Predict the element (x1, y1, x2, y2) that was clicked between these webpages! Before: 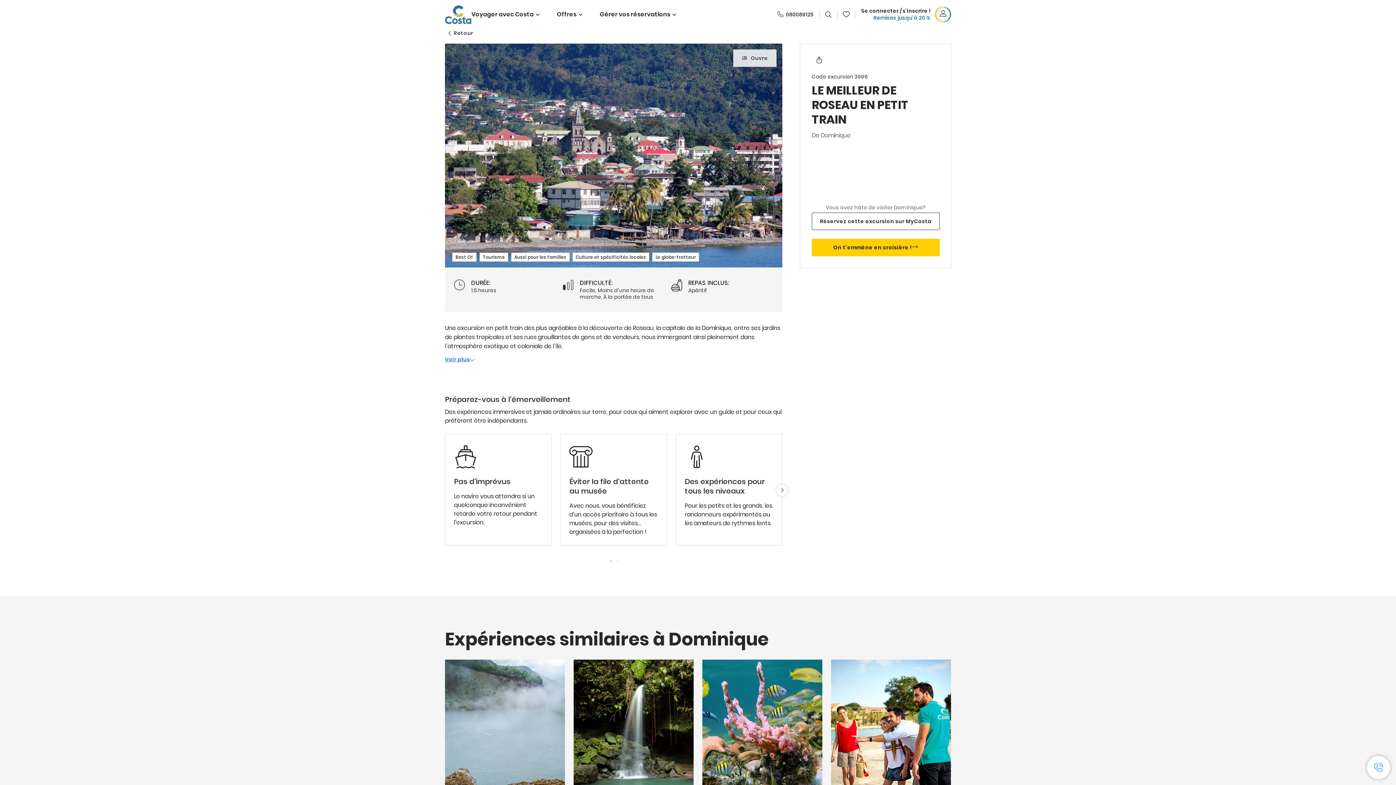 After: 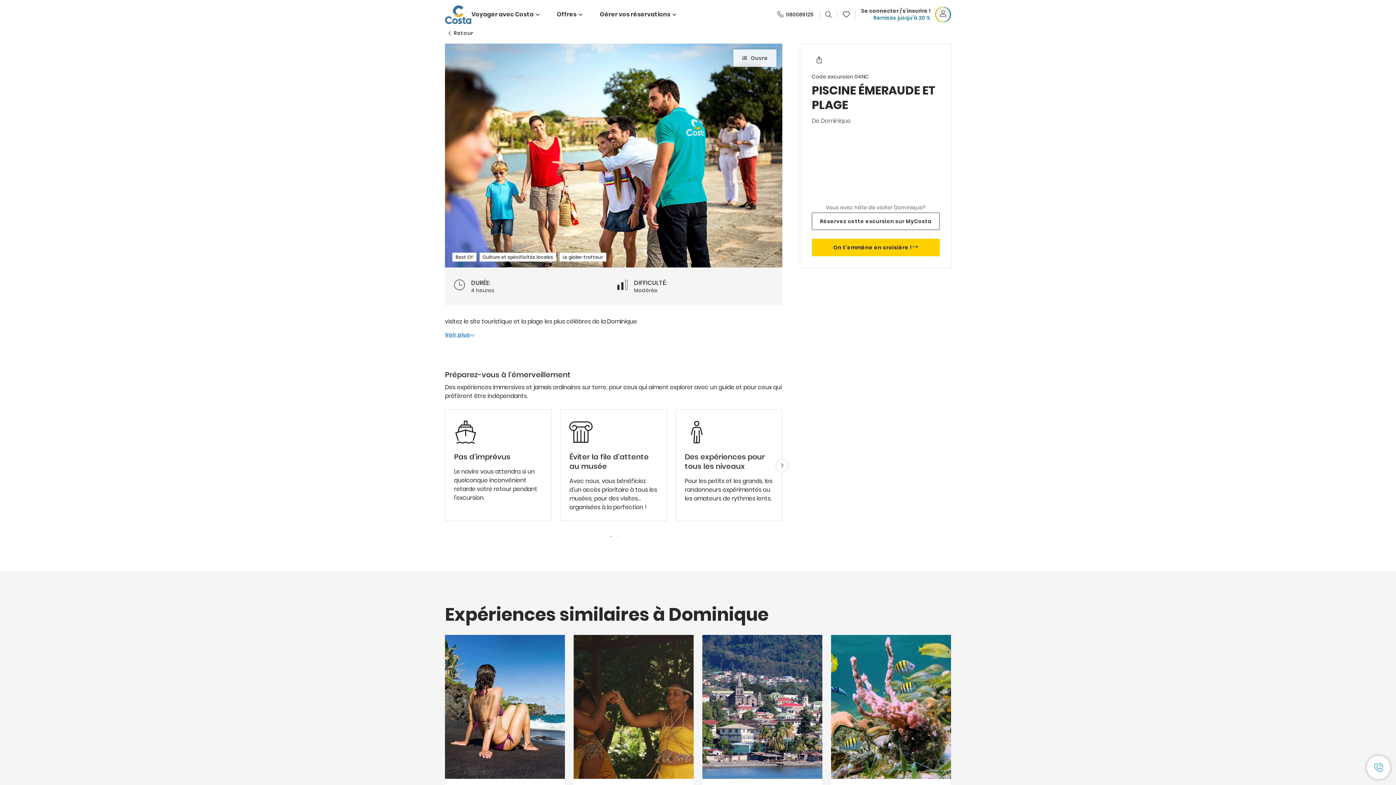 Action: bbox: (831, 659, 951, 854) label: PISCINE ÉMERAUDE ET PLAGE